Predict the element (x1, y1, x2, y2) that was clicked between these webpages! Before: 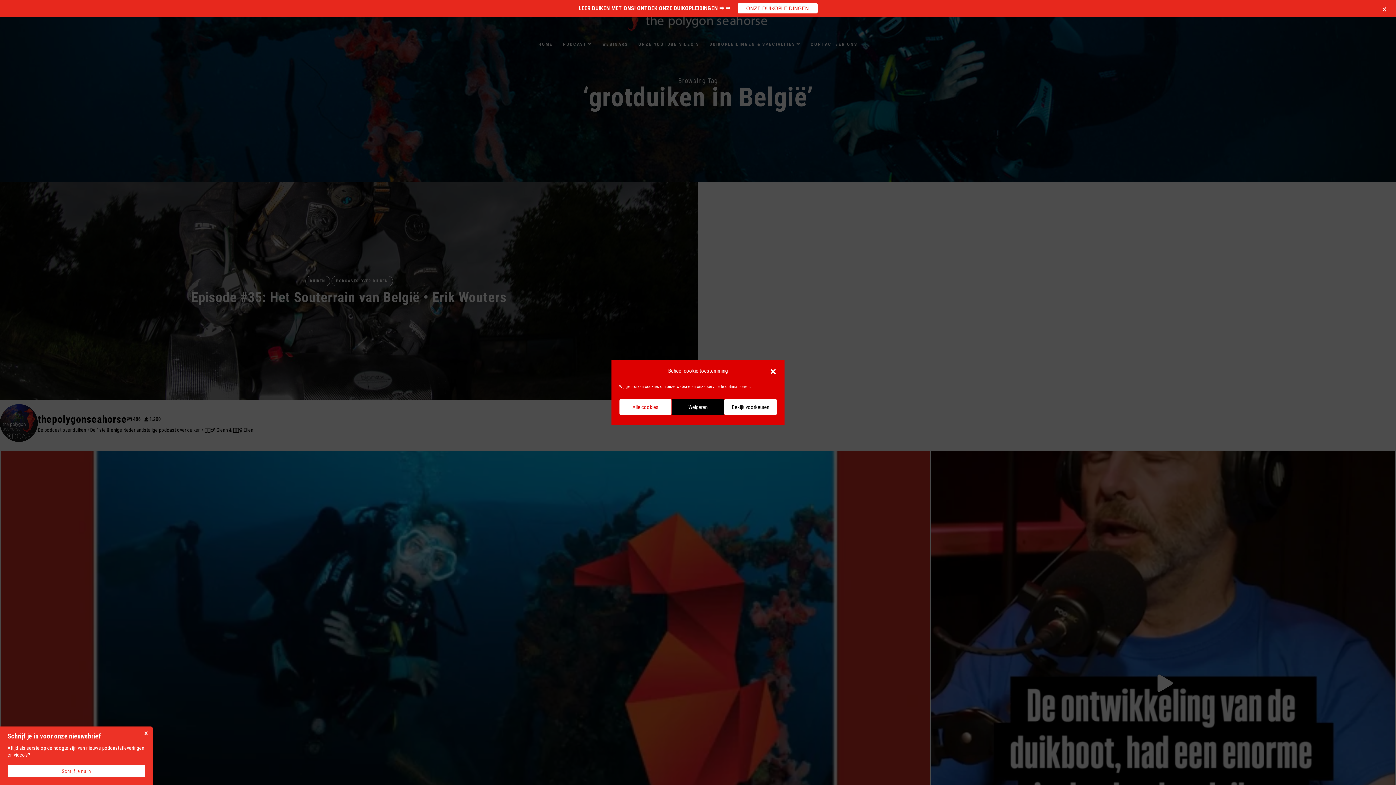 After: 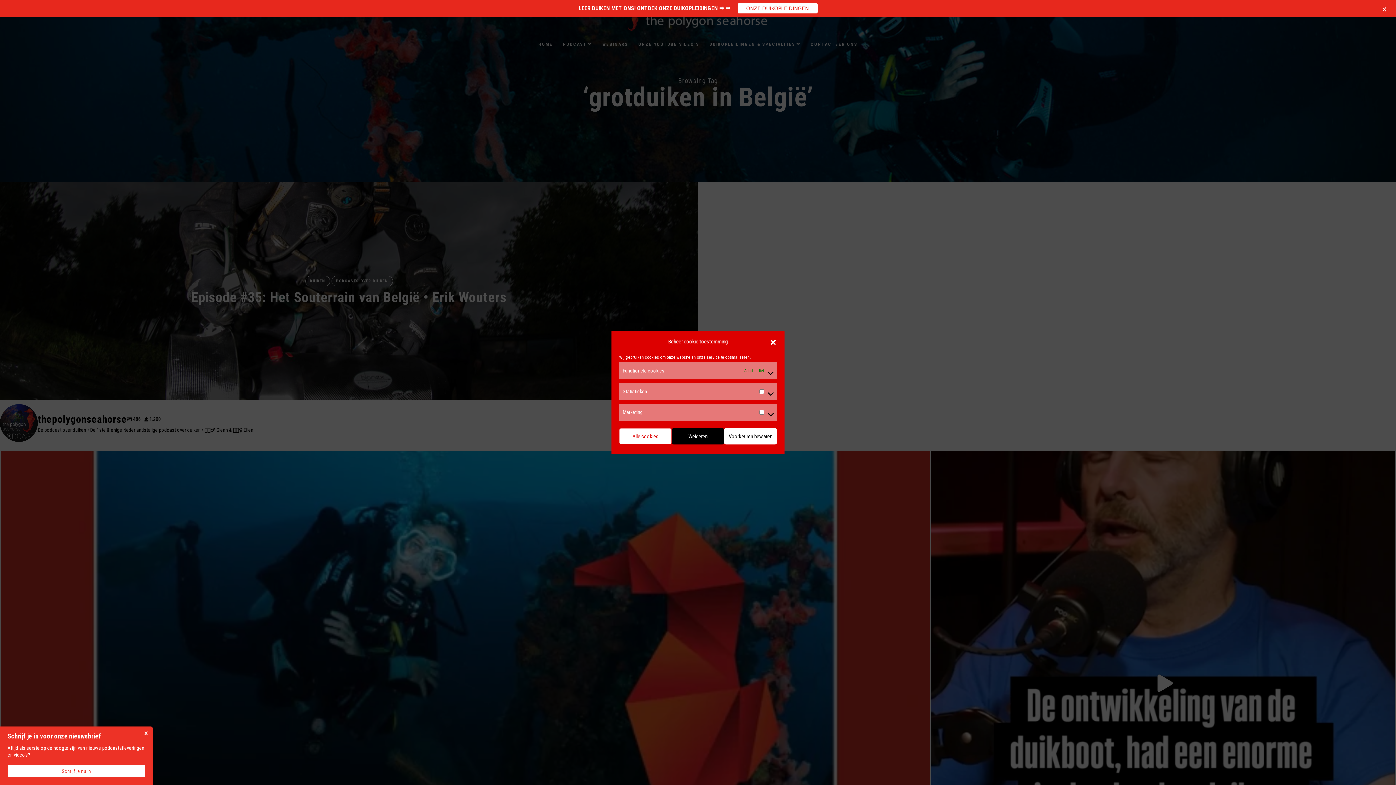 Action: bbox: (724, 399, 777, 415) label: Bekijk voorkeuren